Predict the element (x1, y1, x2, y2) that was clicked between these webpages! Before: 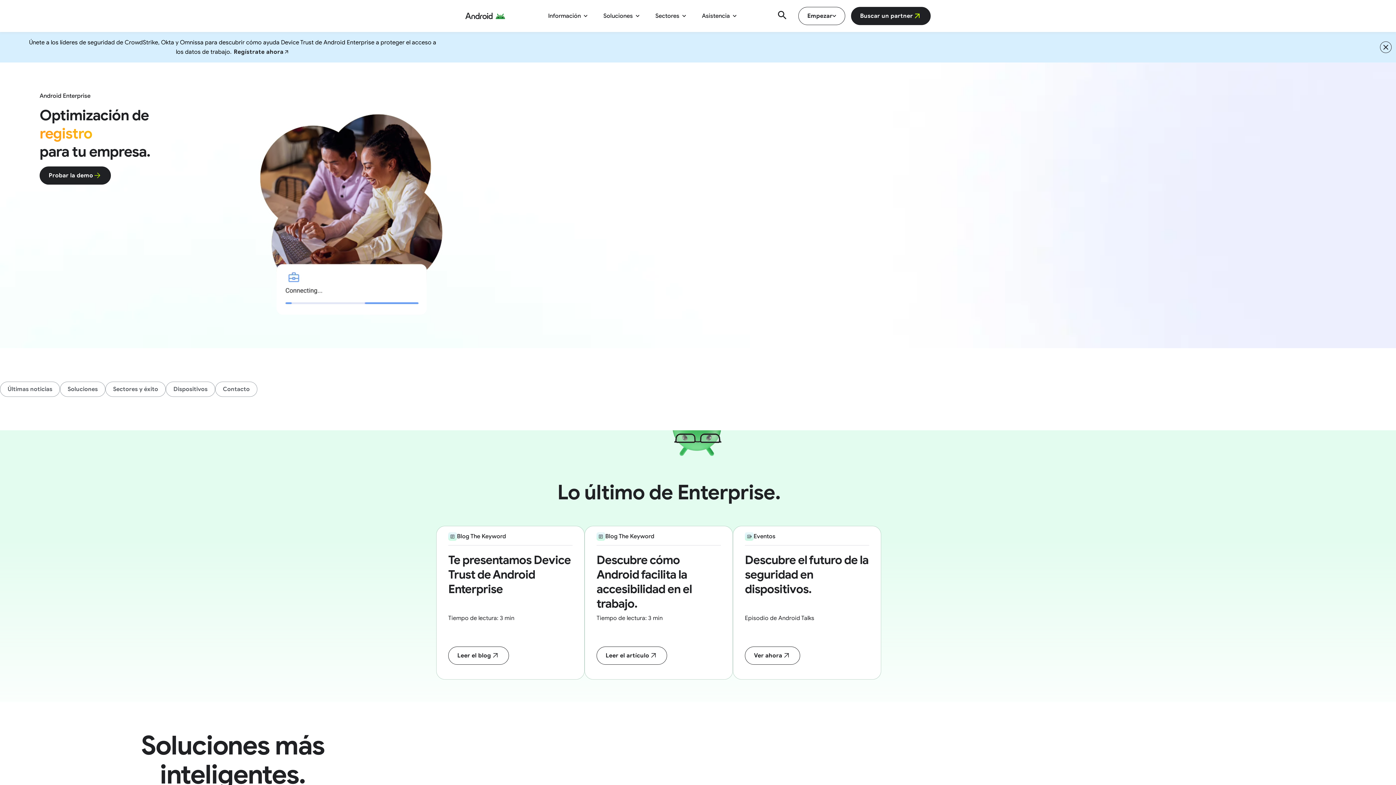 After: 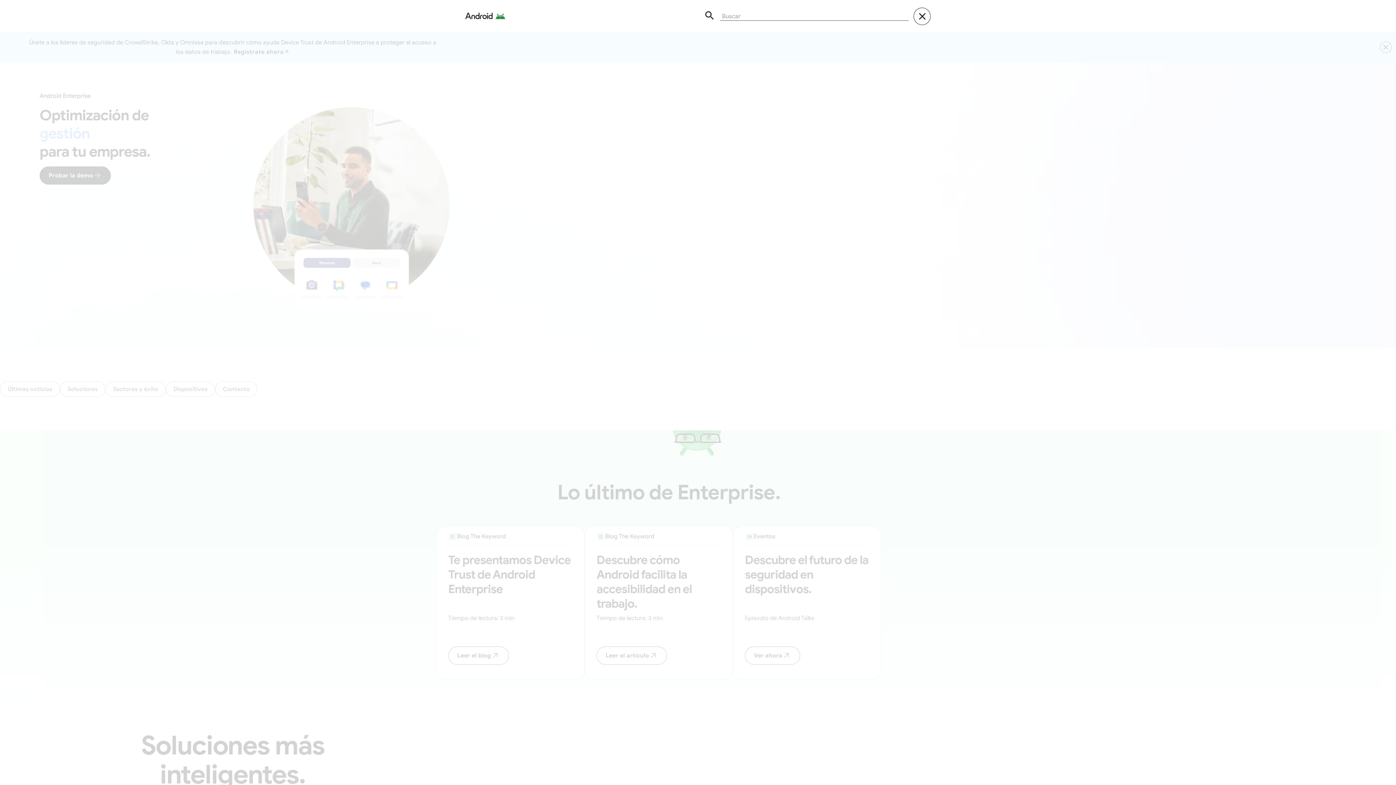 Action: label: Buscar bbox: (776, 9, 788, 22)